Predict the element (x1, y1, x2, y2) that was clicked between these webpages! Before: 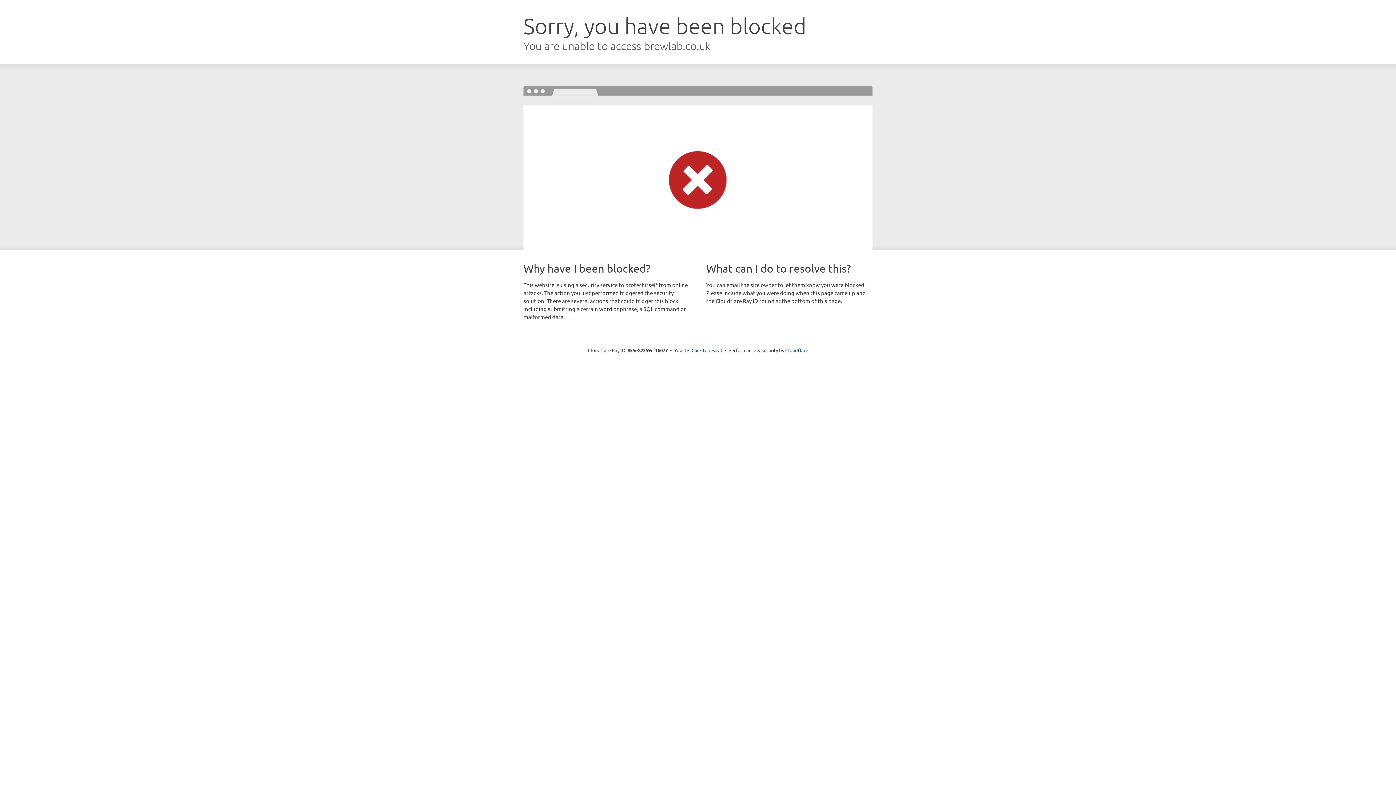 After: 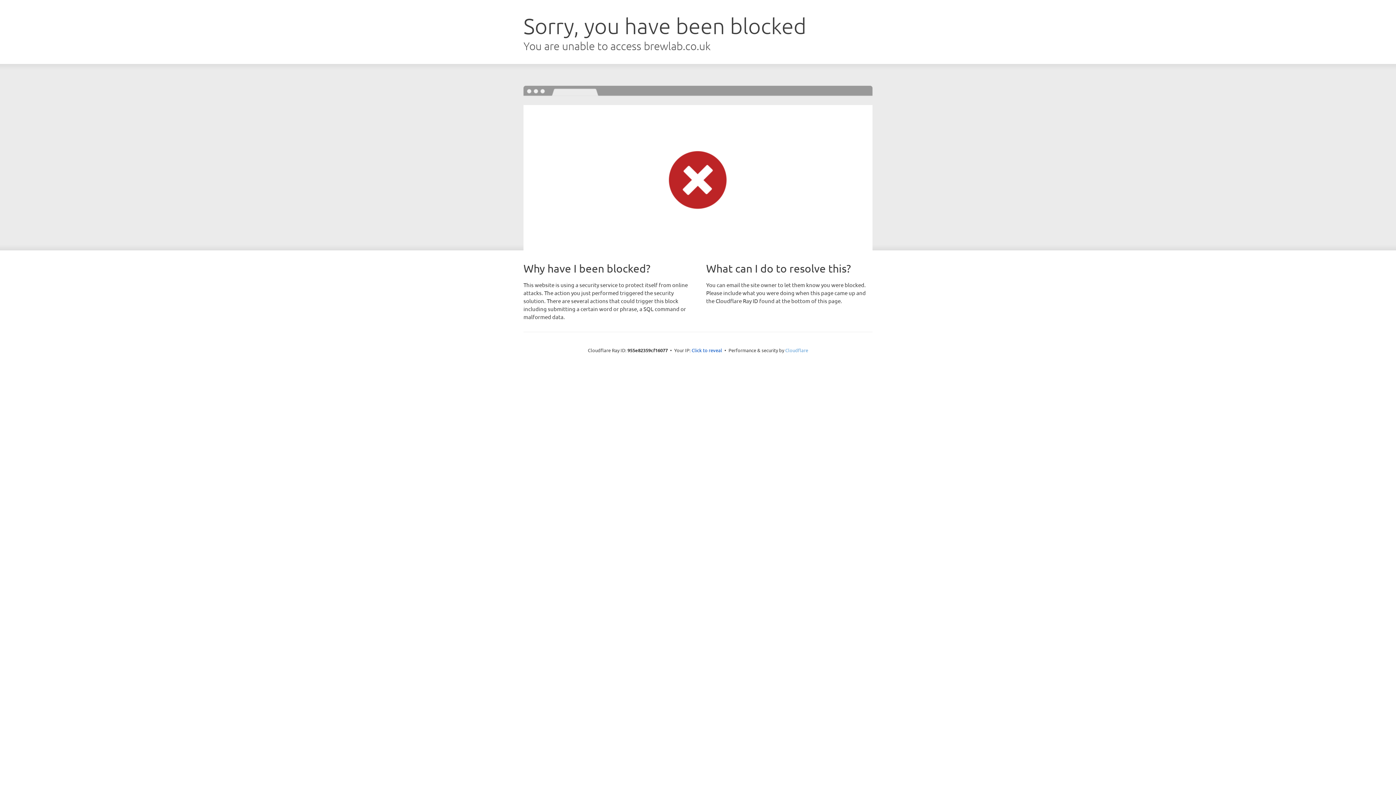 Action: bbox: (785, 347, 808, 353) label: Cloudflare